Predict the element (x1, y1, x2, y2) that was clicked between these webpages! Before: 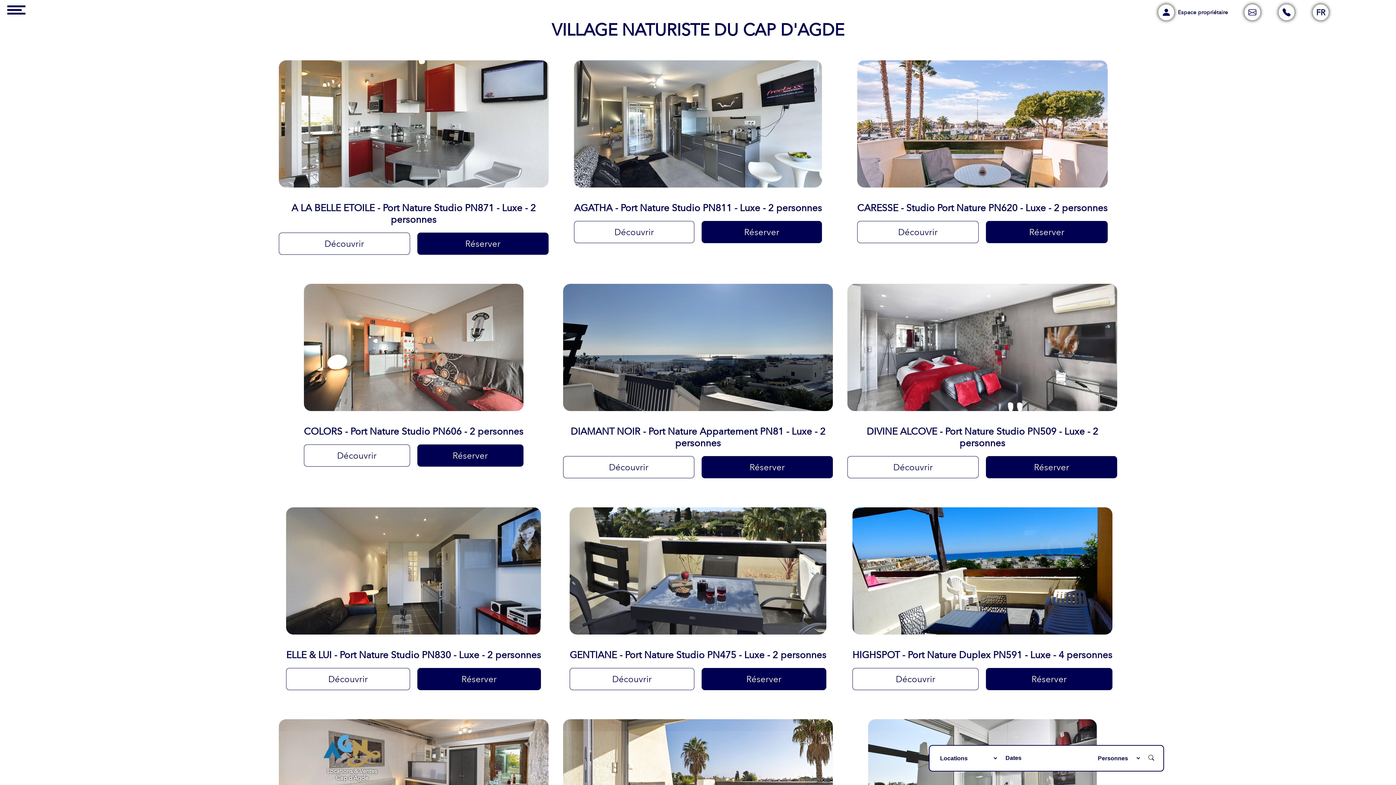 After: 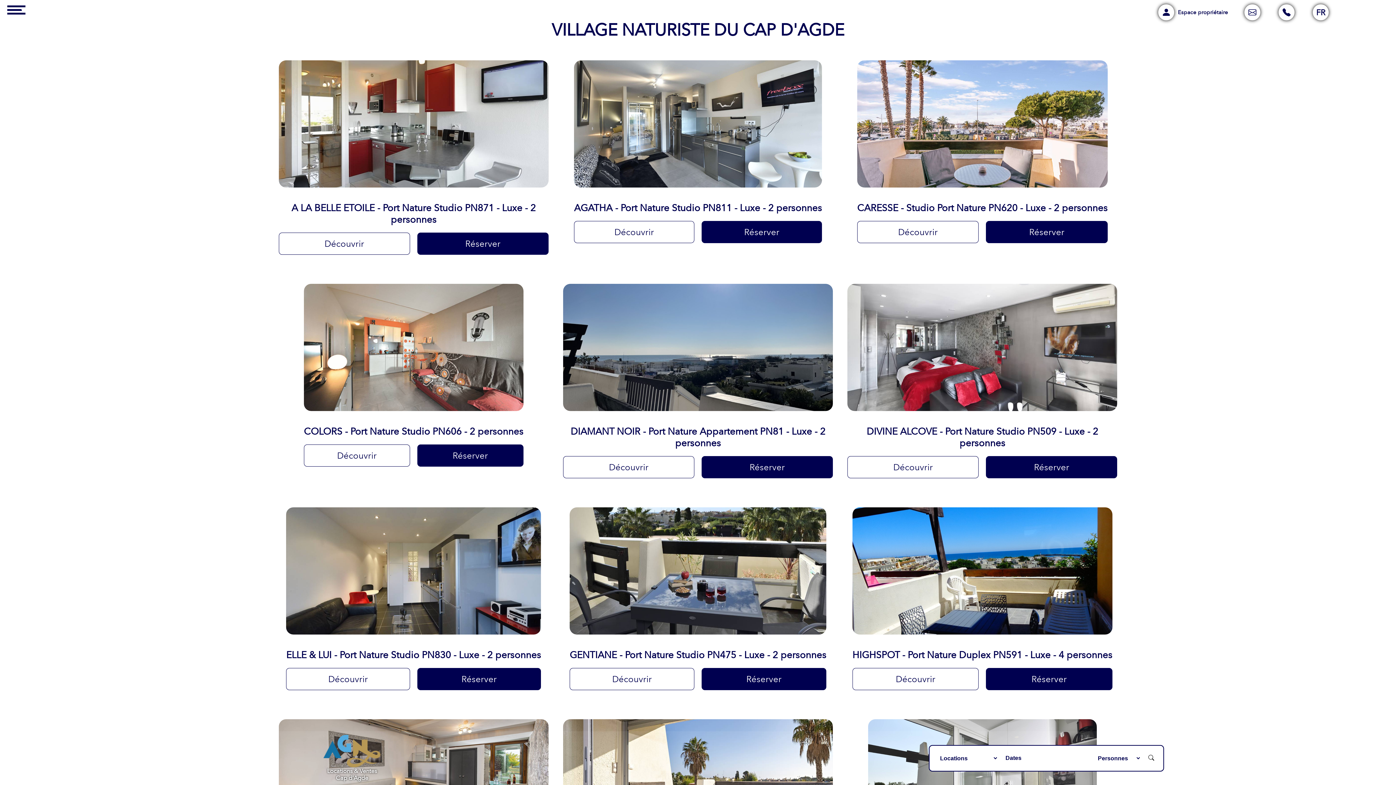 Action: bbox: (986, 221, 1107, 243) label: Réserver